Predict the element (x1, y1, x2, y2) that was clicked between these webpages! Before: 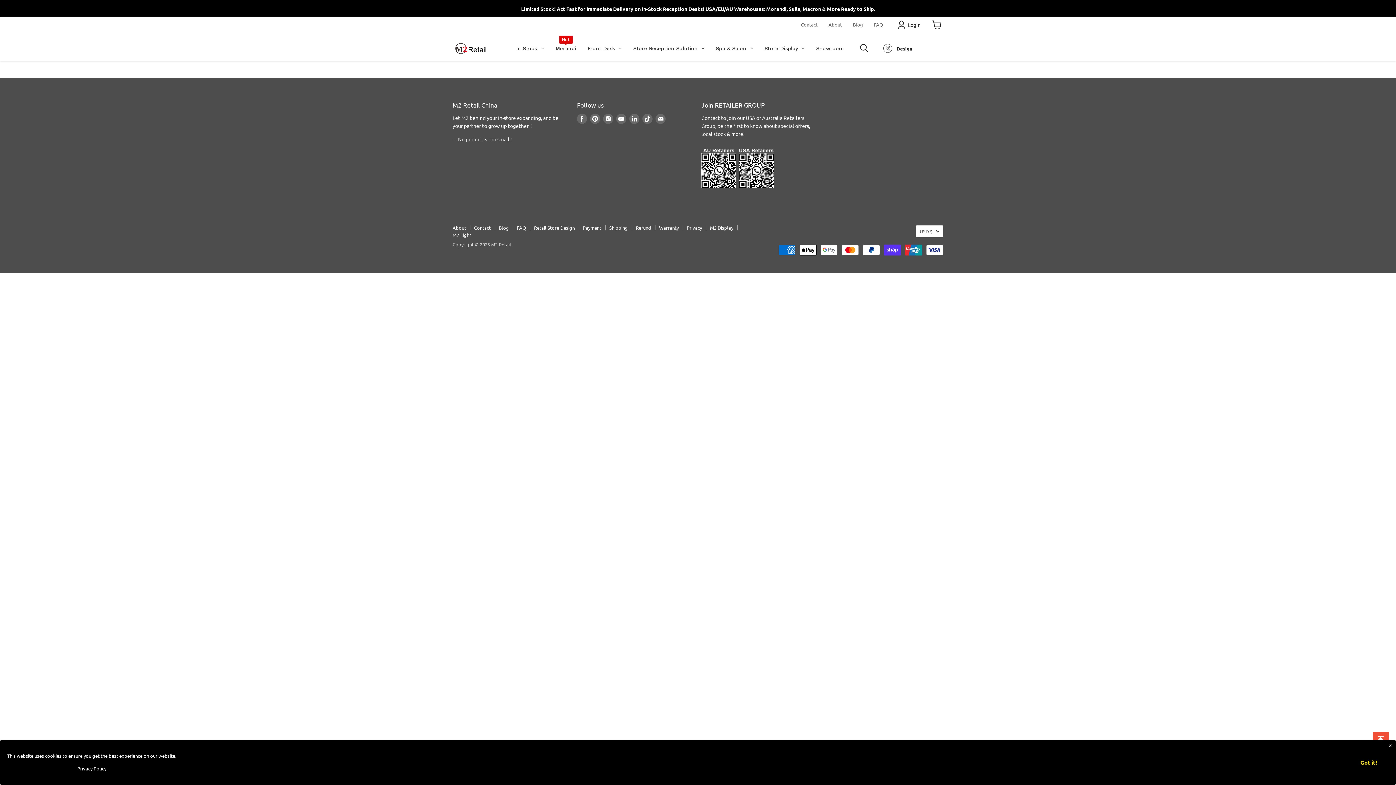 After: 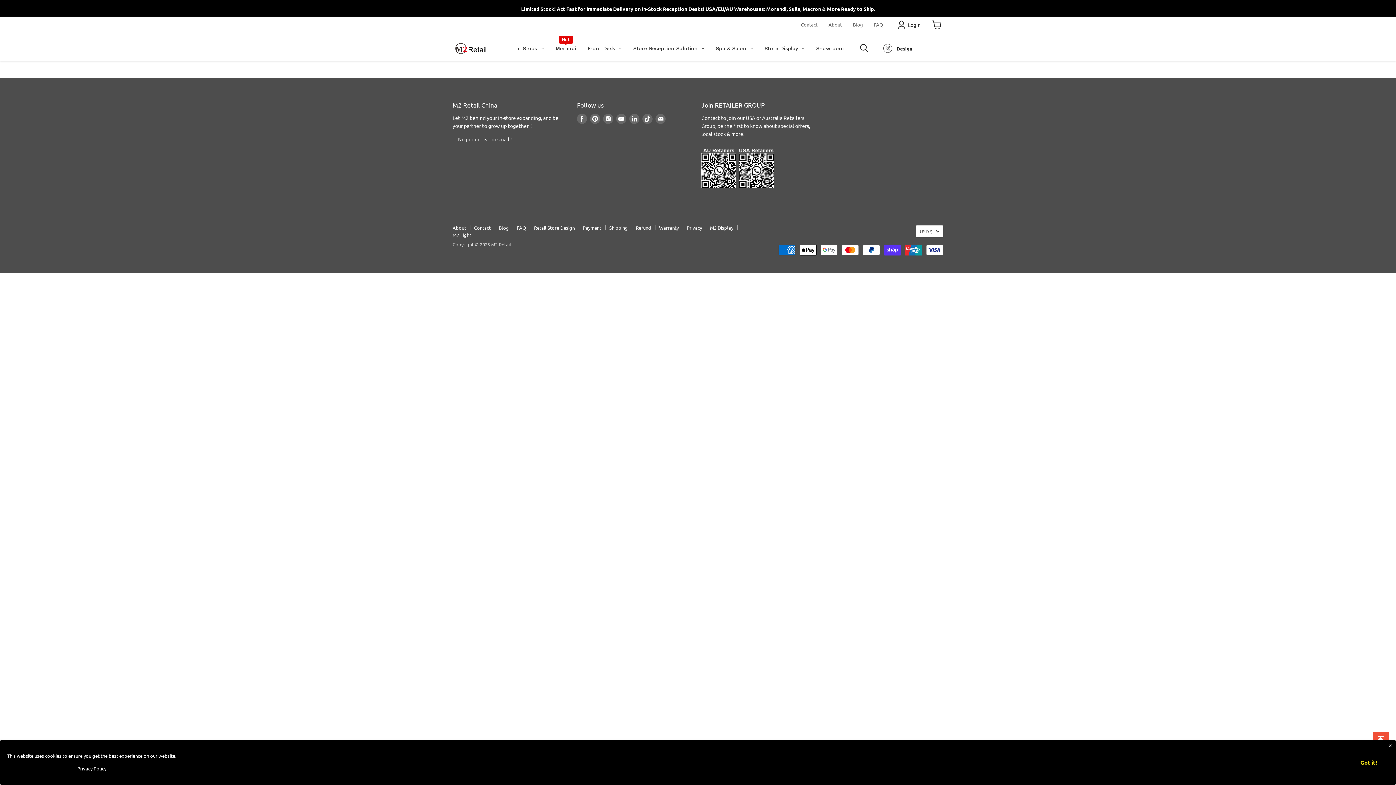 Action: bbox: (810, 39, 849, 57) label: Showroom